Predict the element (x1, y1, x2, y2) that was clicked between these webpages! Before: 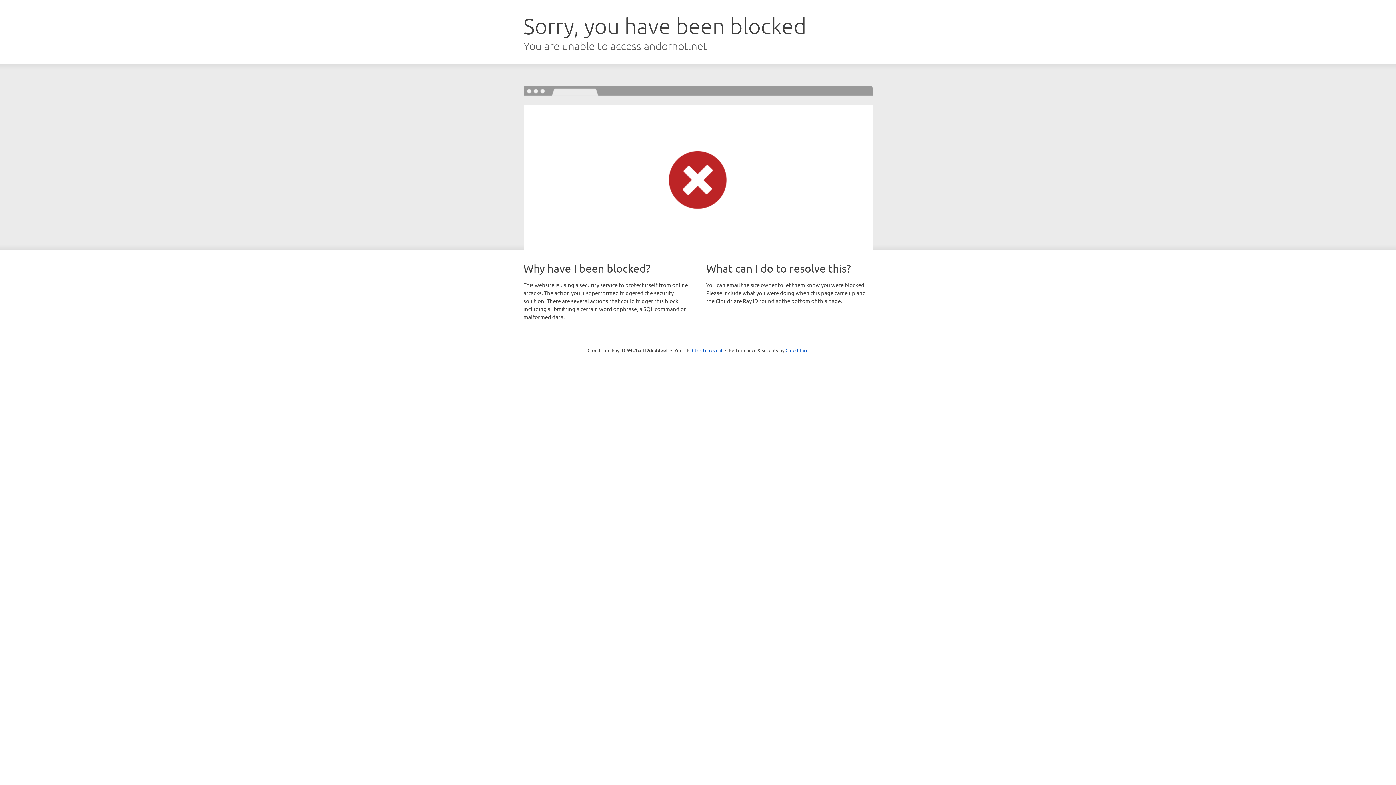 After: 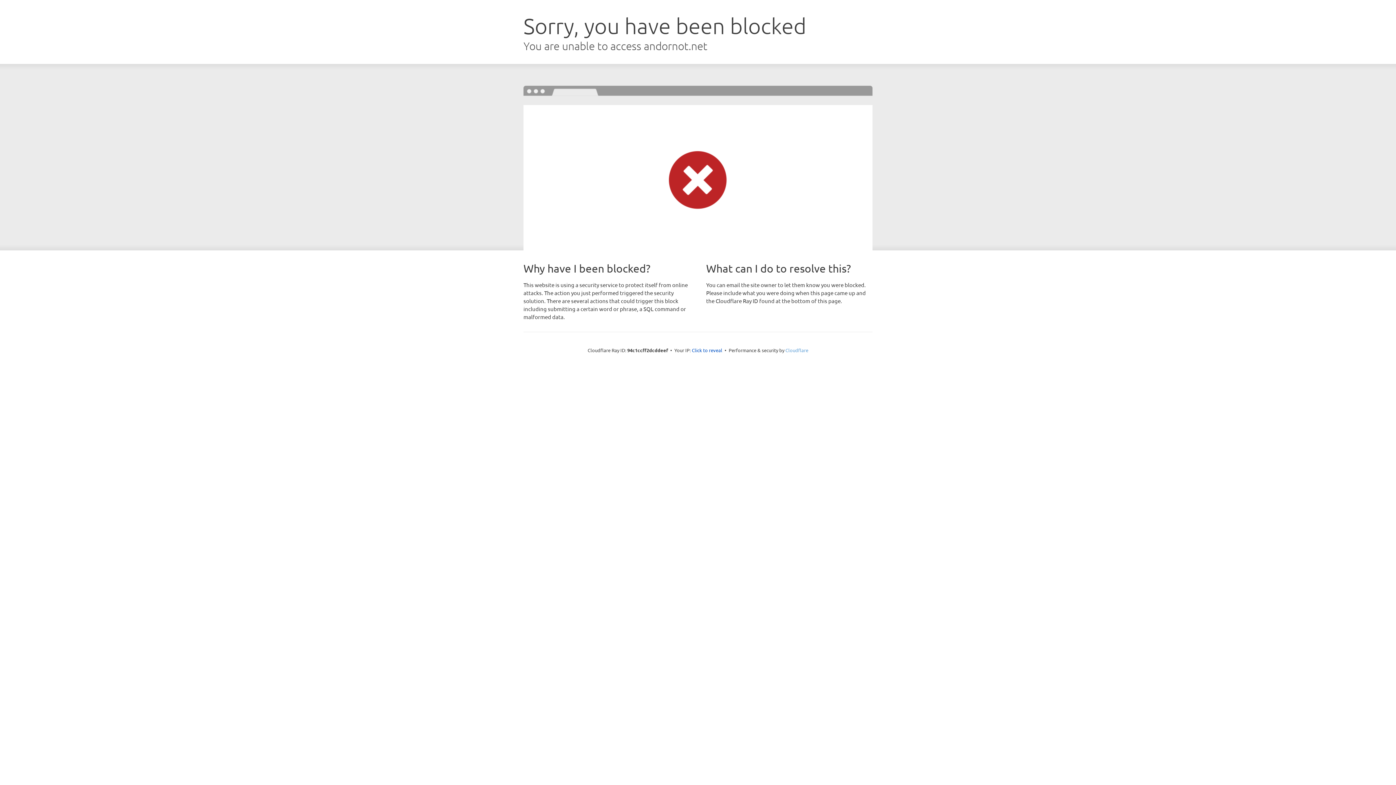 Action: bbox: (785, 347, 808, 353) label: Cloudflare